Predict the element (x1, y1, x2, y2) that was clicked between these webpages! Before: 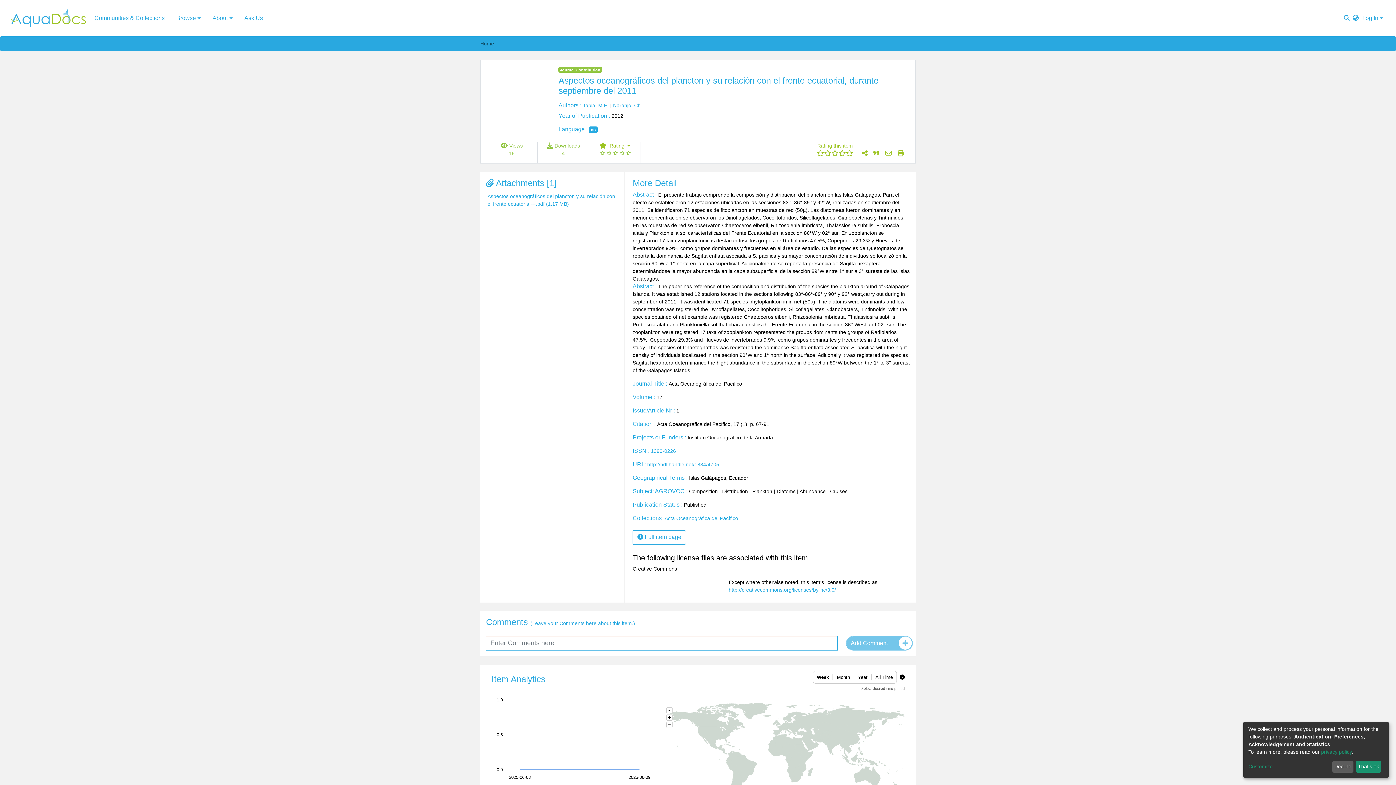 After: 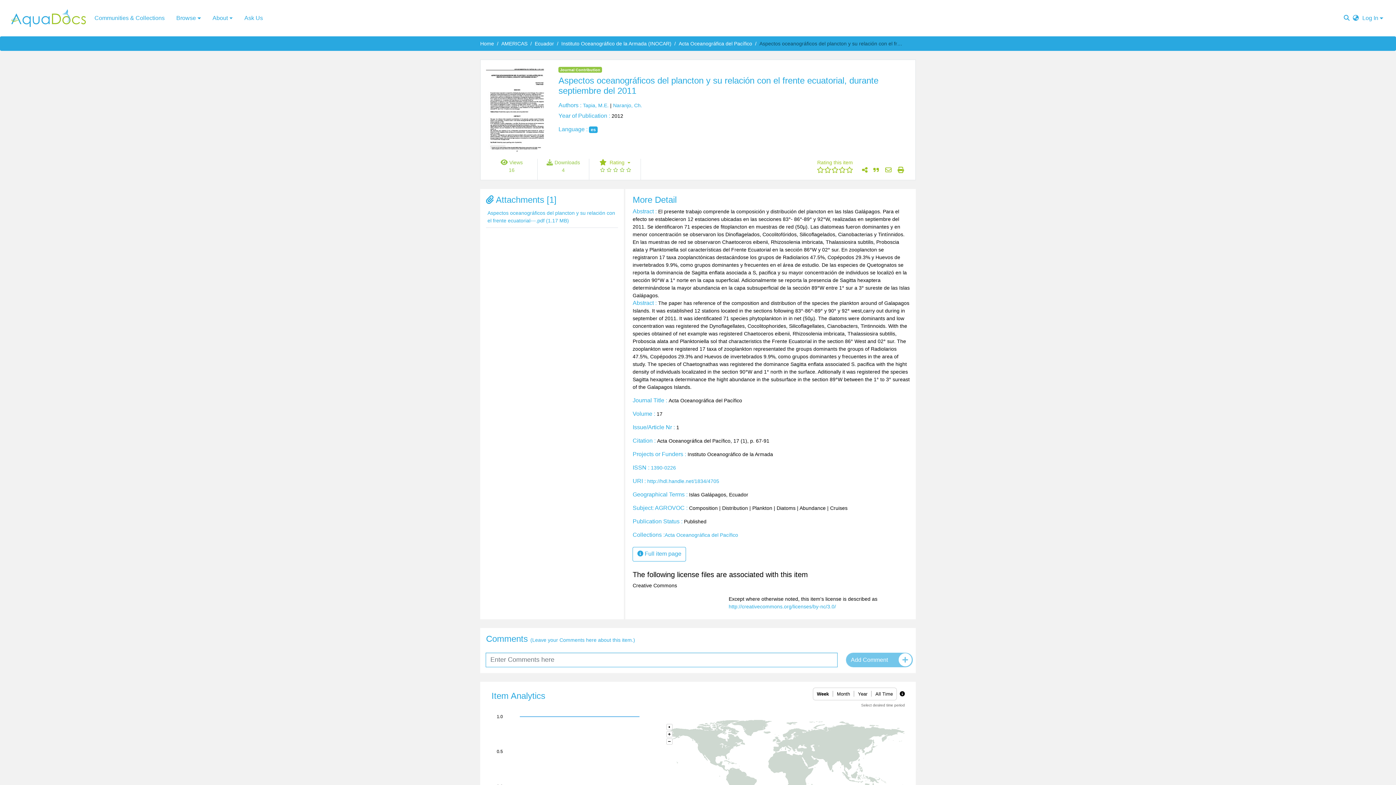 Action: label: That's ok bbox: (1356, 761, 1381, 773)